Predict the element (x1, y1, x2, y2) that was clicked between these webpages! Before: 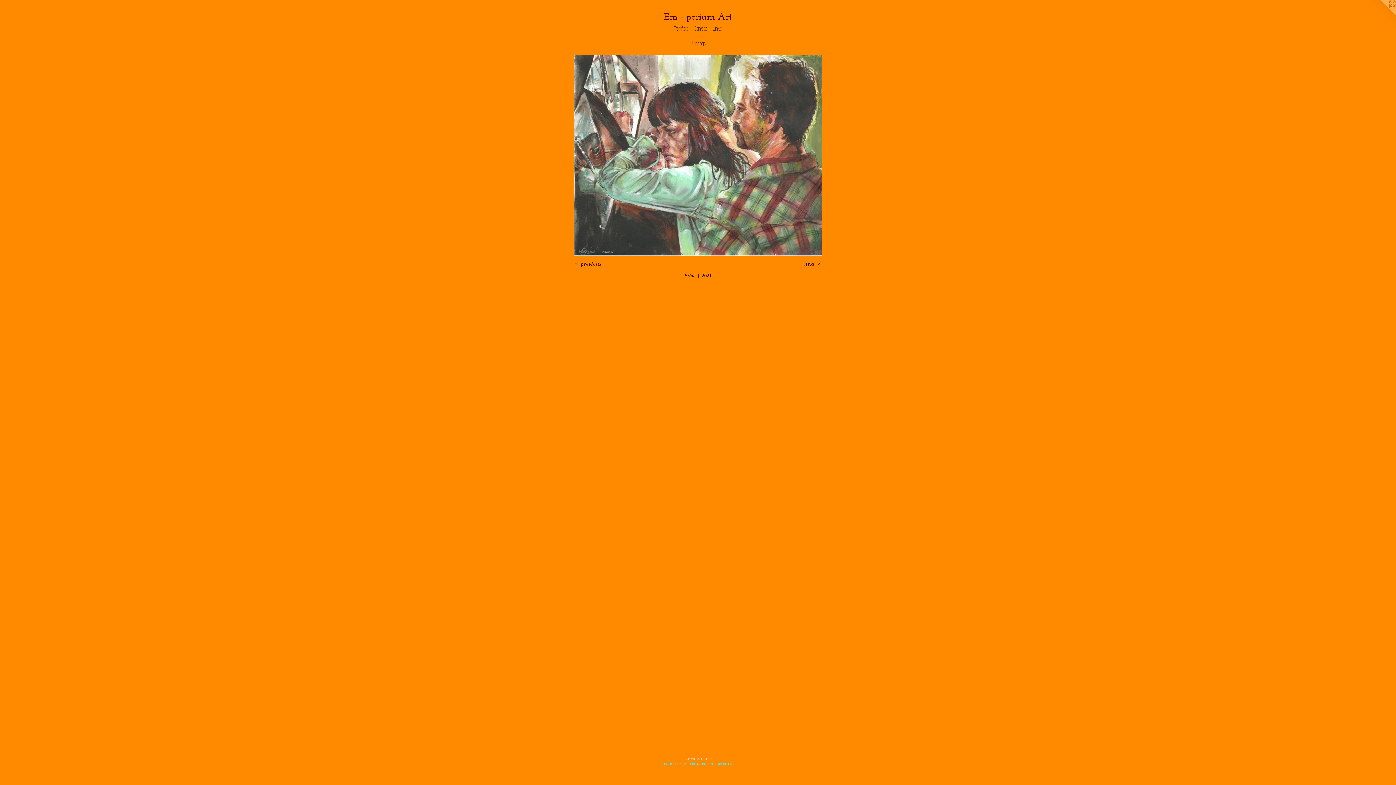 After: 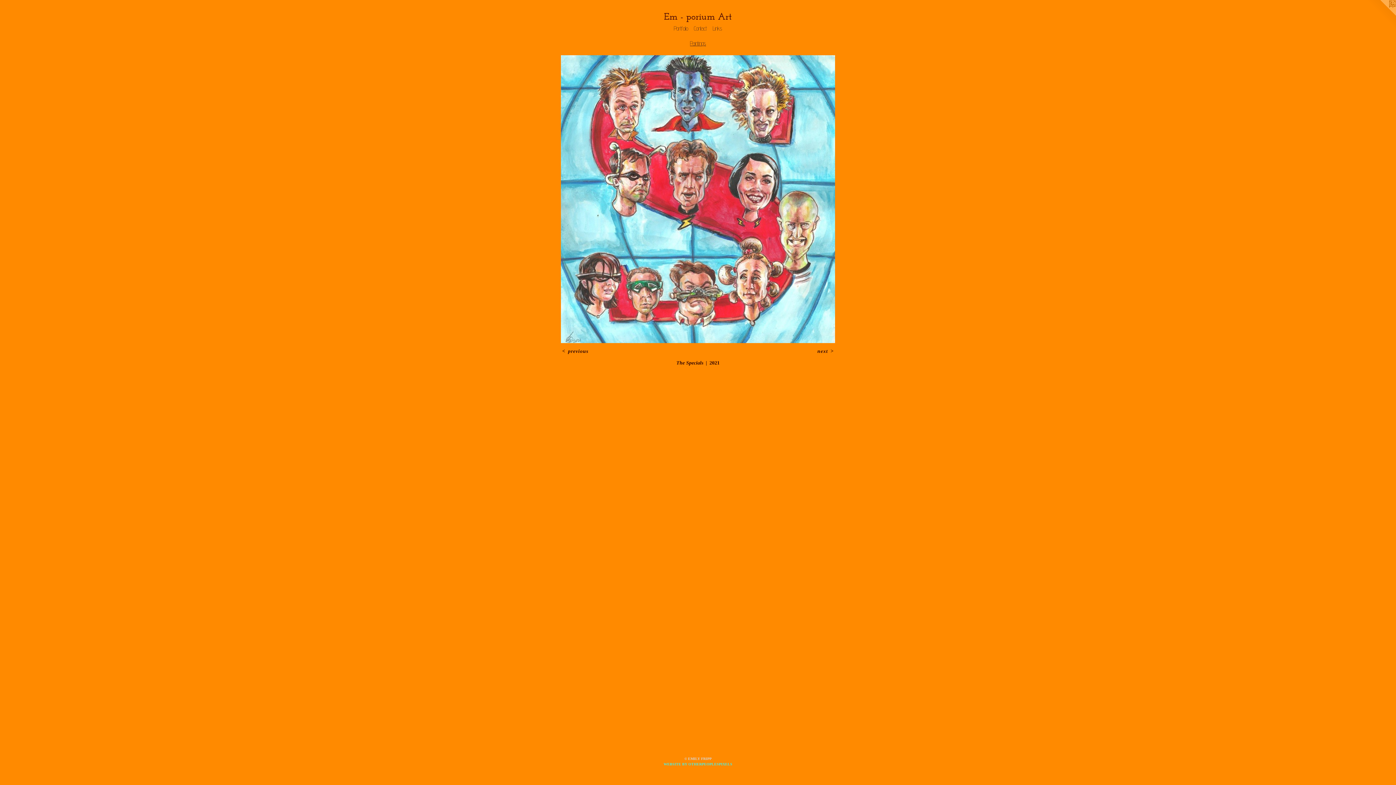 Action: bbox: (803, 261, 822, 267) label: next >